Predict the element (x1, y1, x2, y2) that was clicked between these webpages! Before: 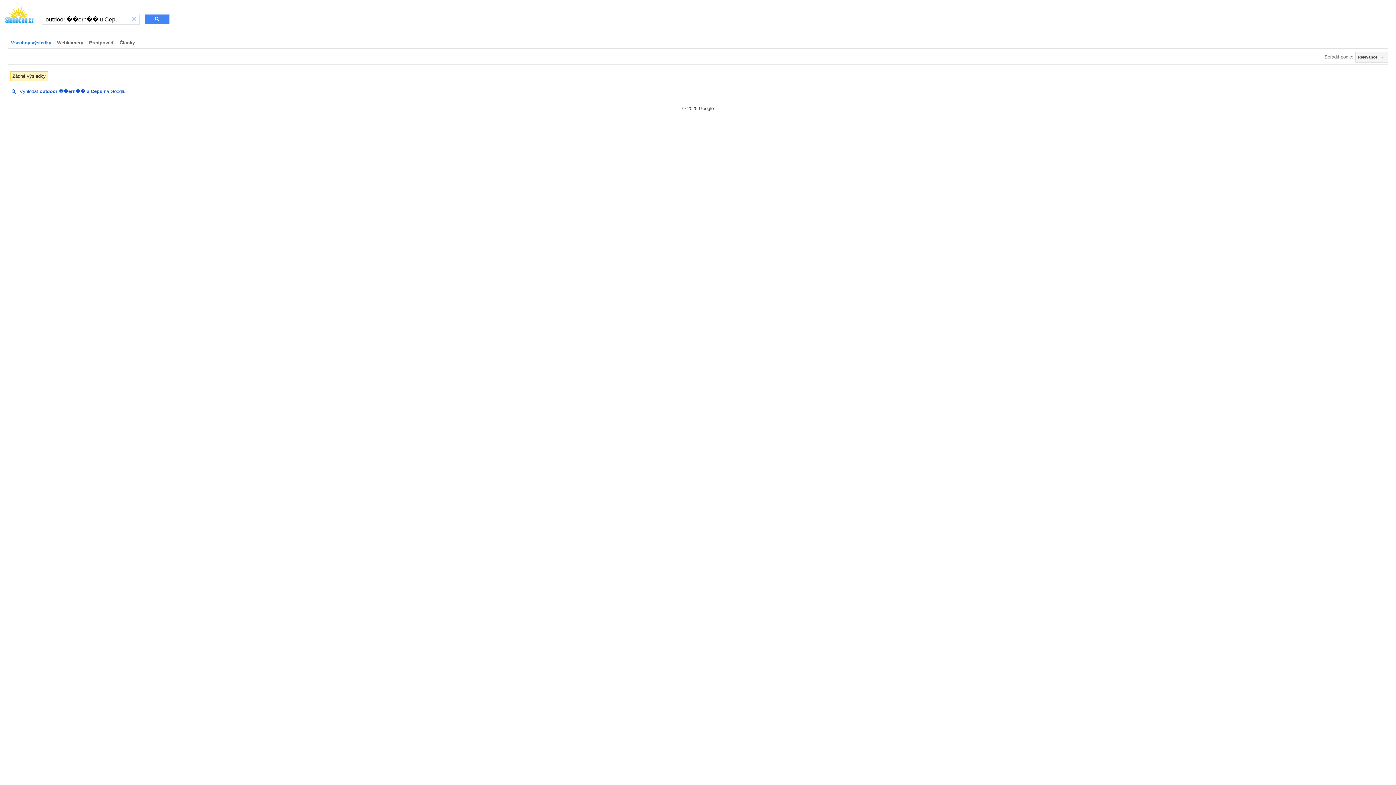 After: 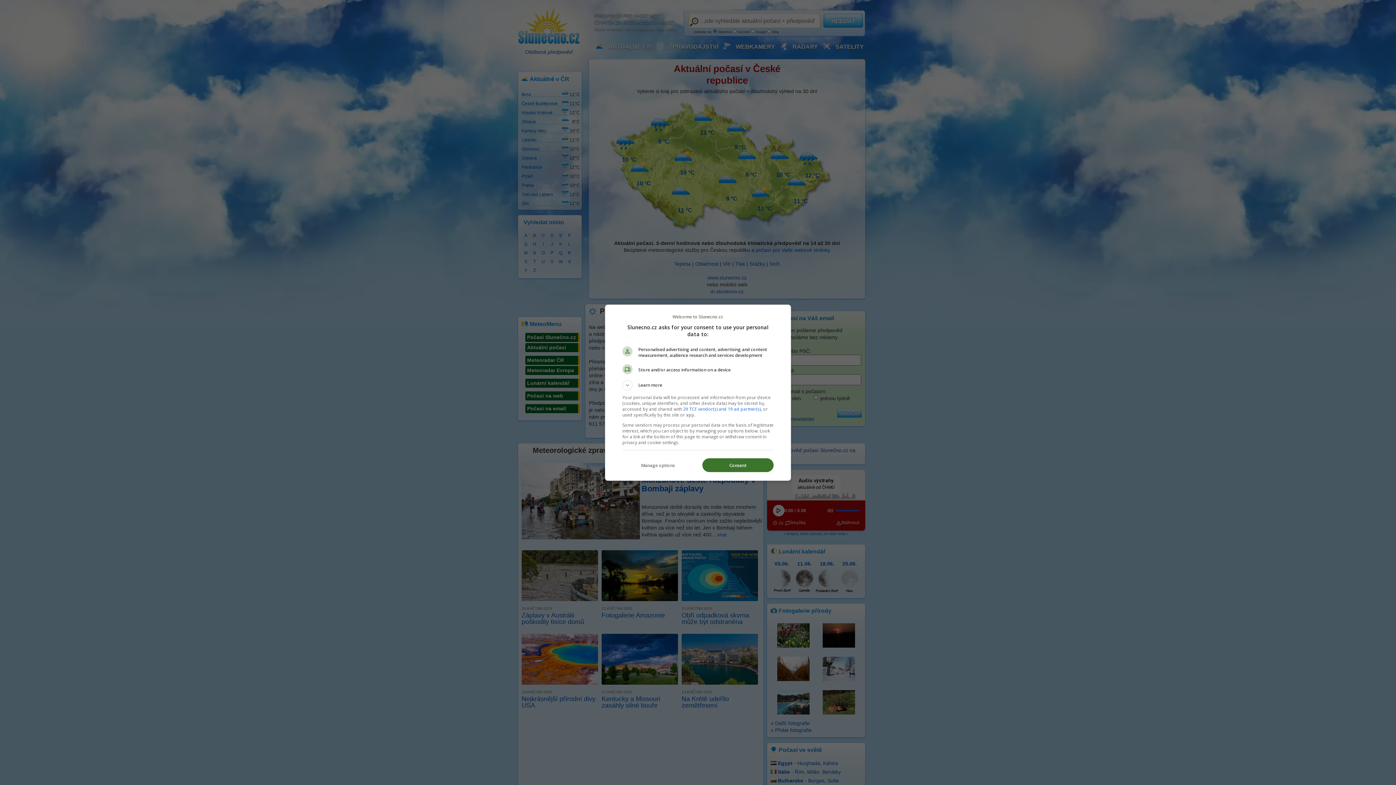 Action: bbox: (4, 6, 34, 26)